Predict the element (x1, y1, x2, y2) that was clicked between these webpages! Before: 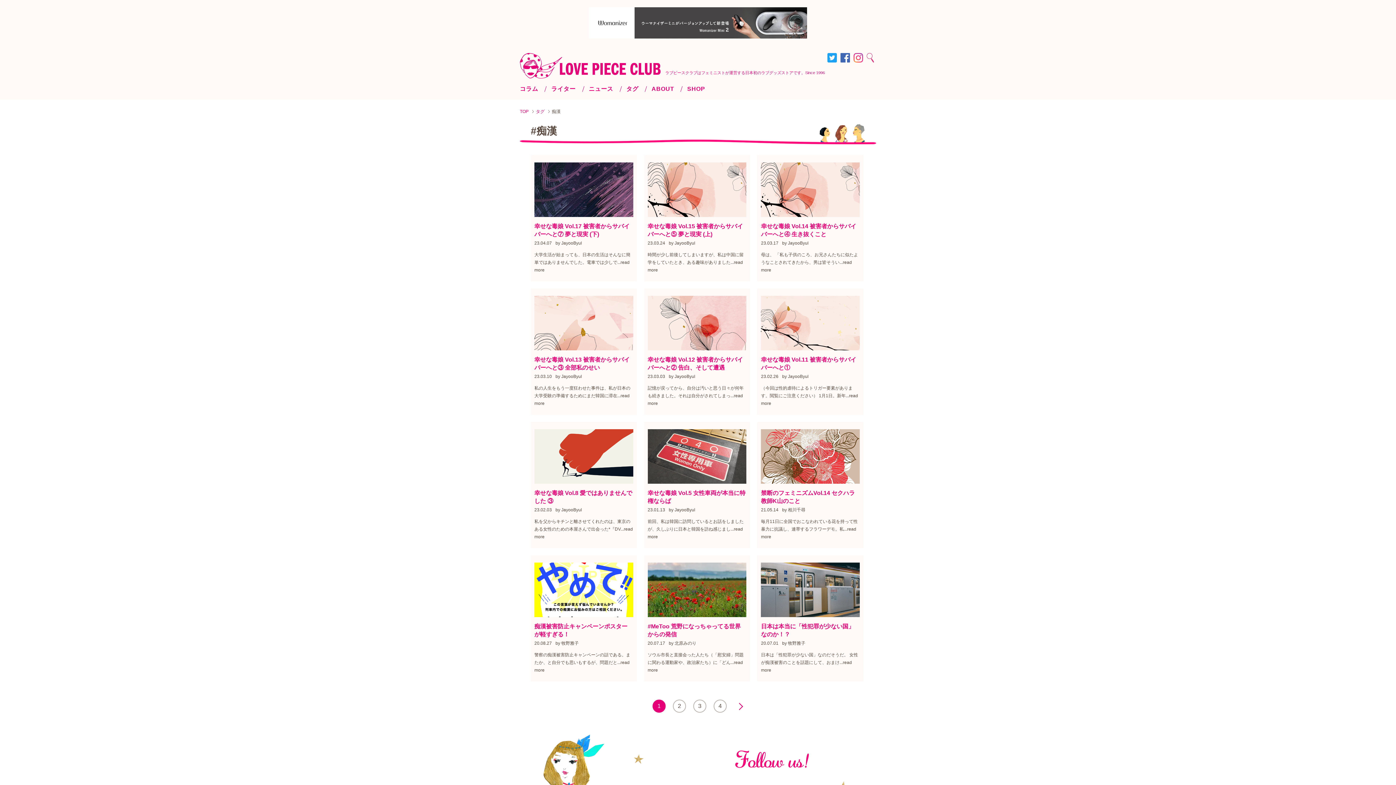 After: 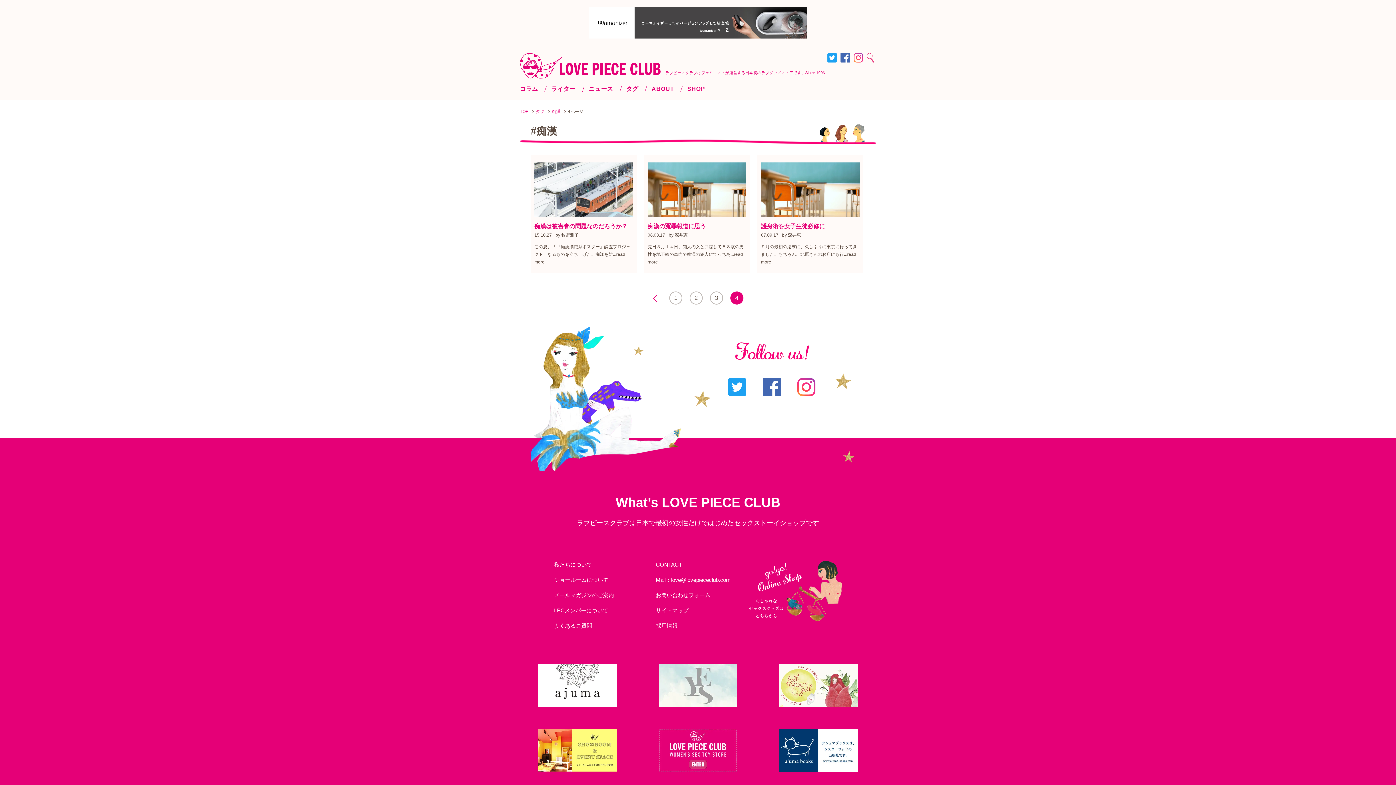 Action: bbox: (713, 699, 726, 712) label: 4